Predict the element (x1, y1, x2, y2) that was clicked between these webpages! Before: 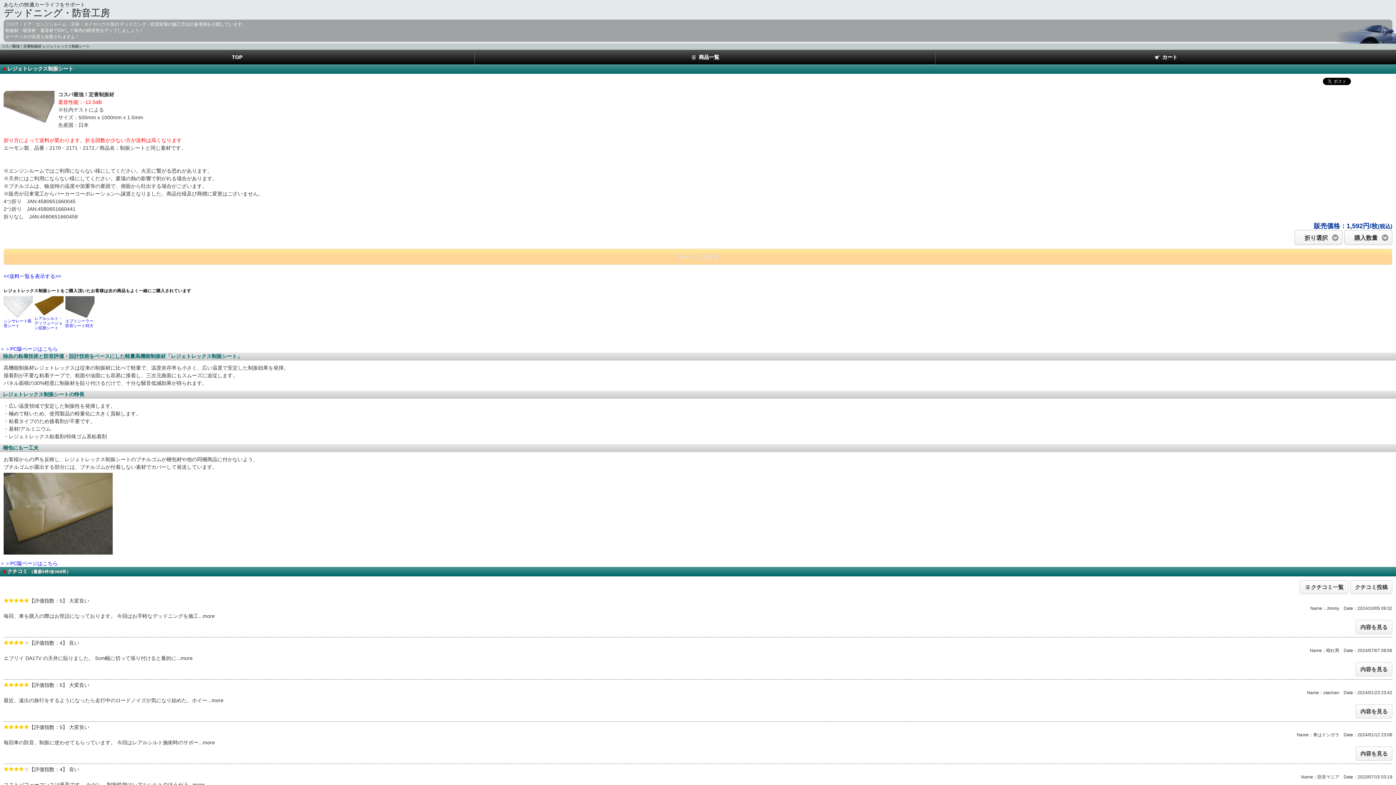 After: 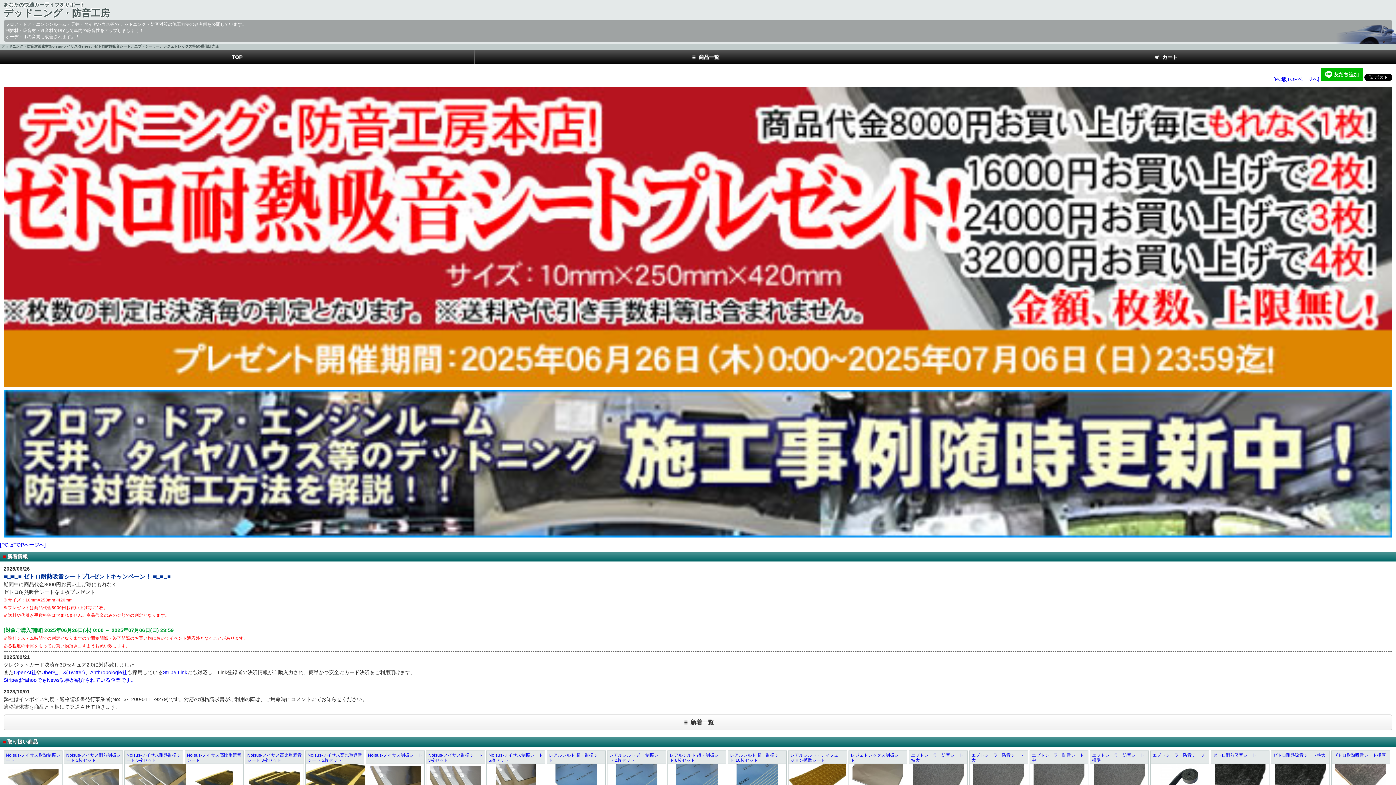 Action: bbox: (0, 49, 474, 64) label: TOP